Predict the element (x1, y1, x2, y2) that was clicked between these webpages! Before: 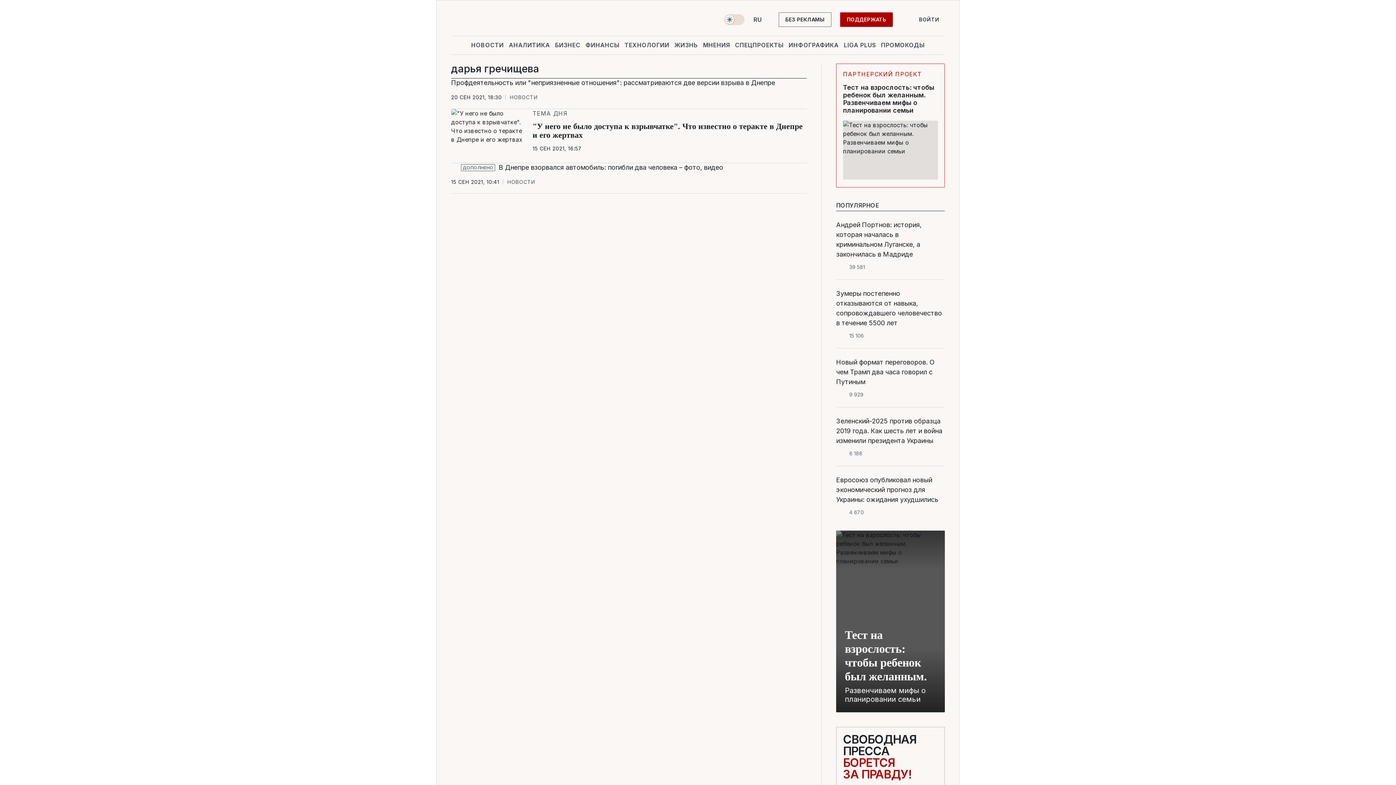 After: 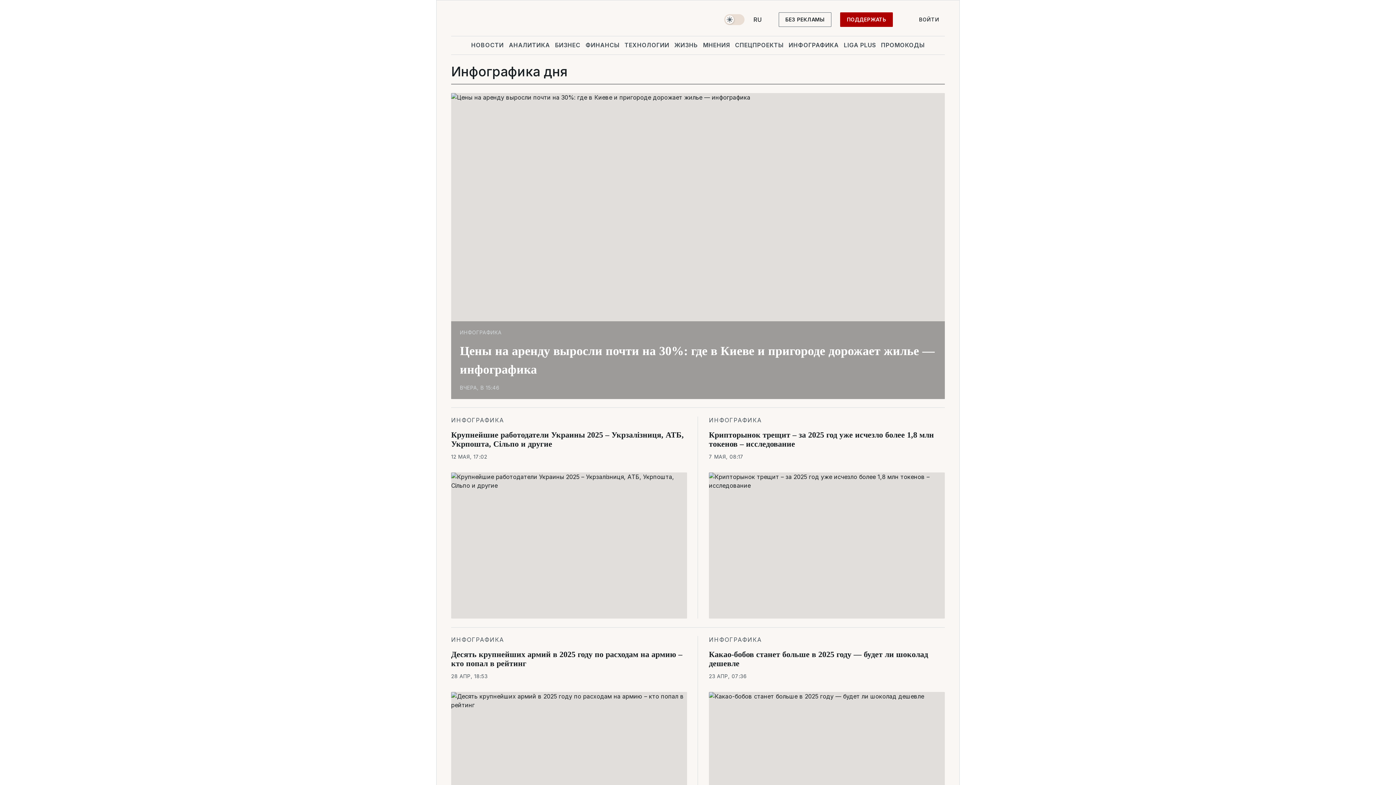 Action: label: ИНФОГРАФИКА bbox: (787, 36, 840, 53)